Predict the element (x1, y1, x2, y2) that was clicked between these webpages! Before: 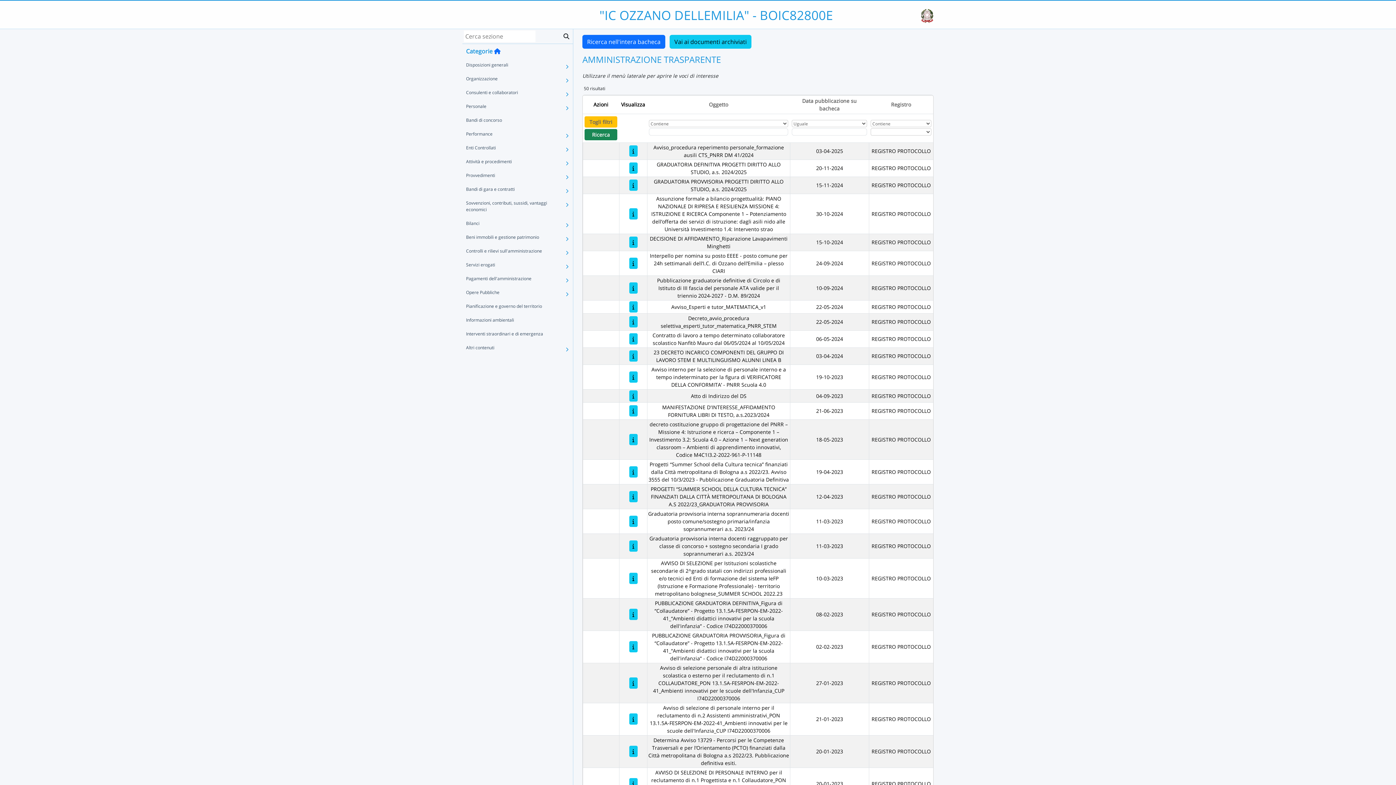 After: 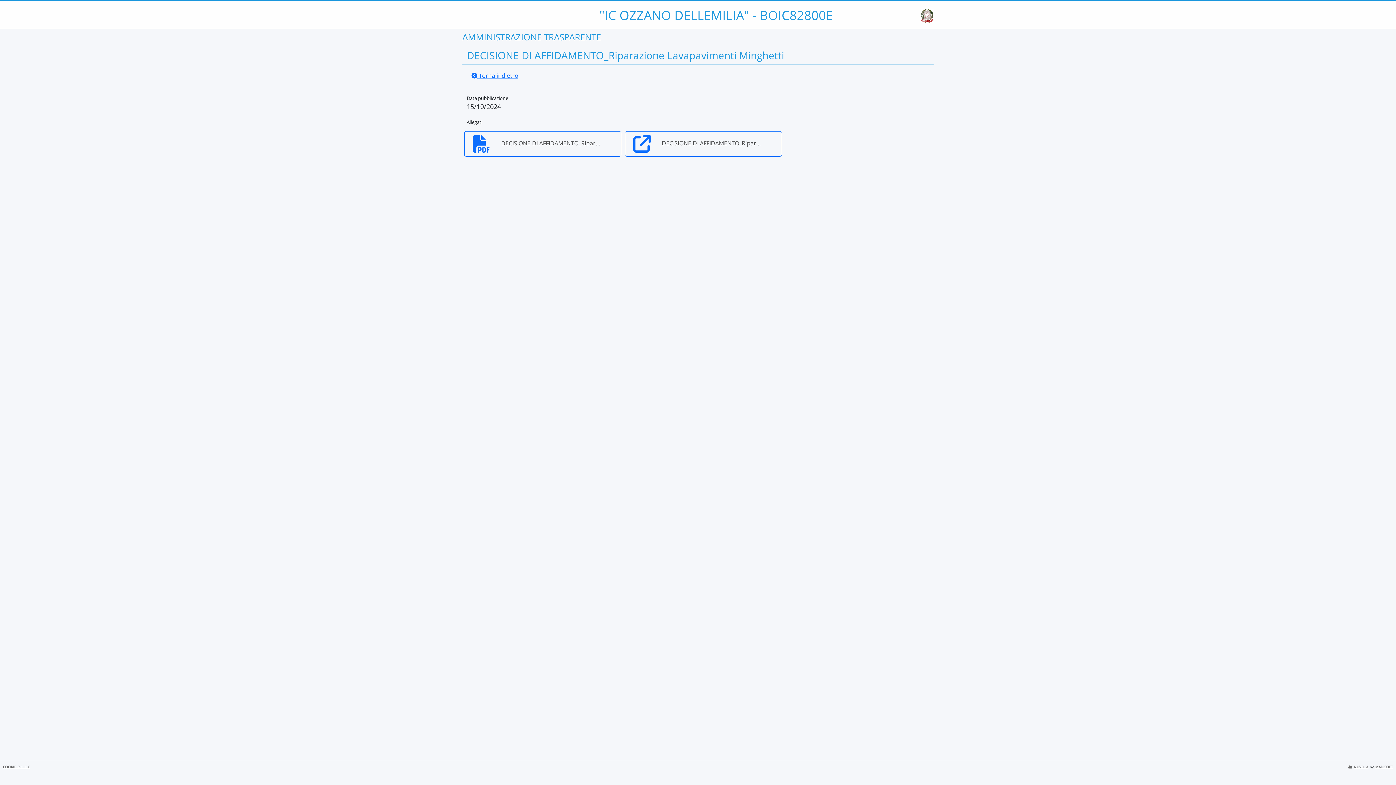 Action: bbox: (629, 236, 637, 248) label: DECISIONE DI AFFIDAMENTO_Riparazione Lavapavimenti Minghetti